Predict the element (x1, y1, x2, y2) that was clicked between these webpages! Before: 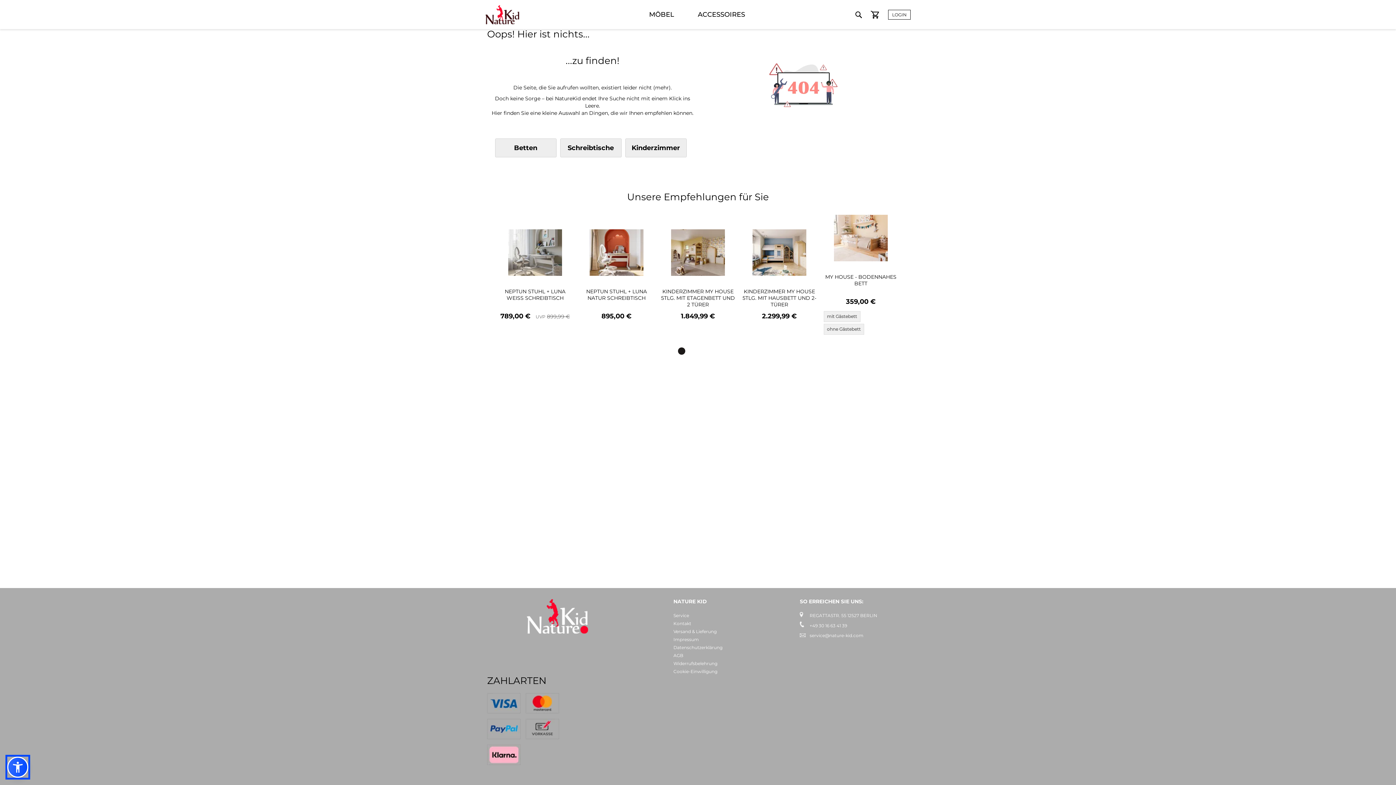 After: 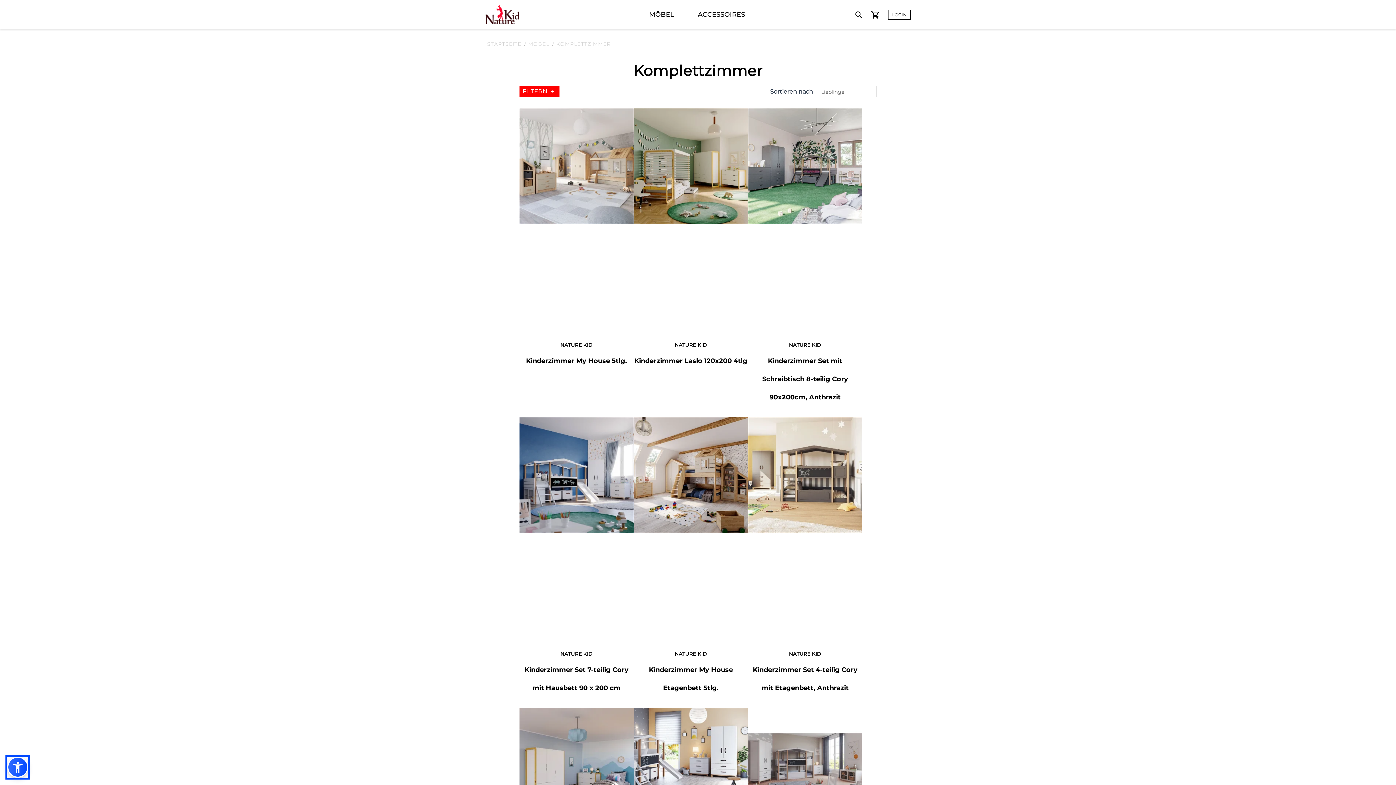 Action: bbox: (625, 138, 686, 157) label: Kinderzimmer